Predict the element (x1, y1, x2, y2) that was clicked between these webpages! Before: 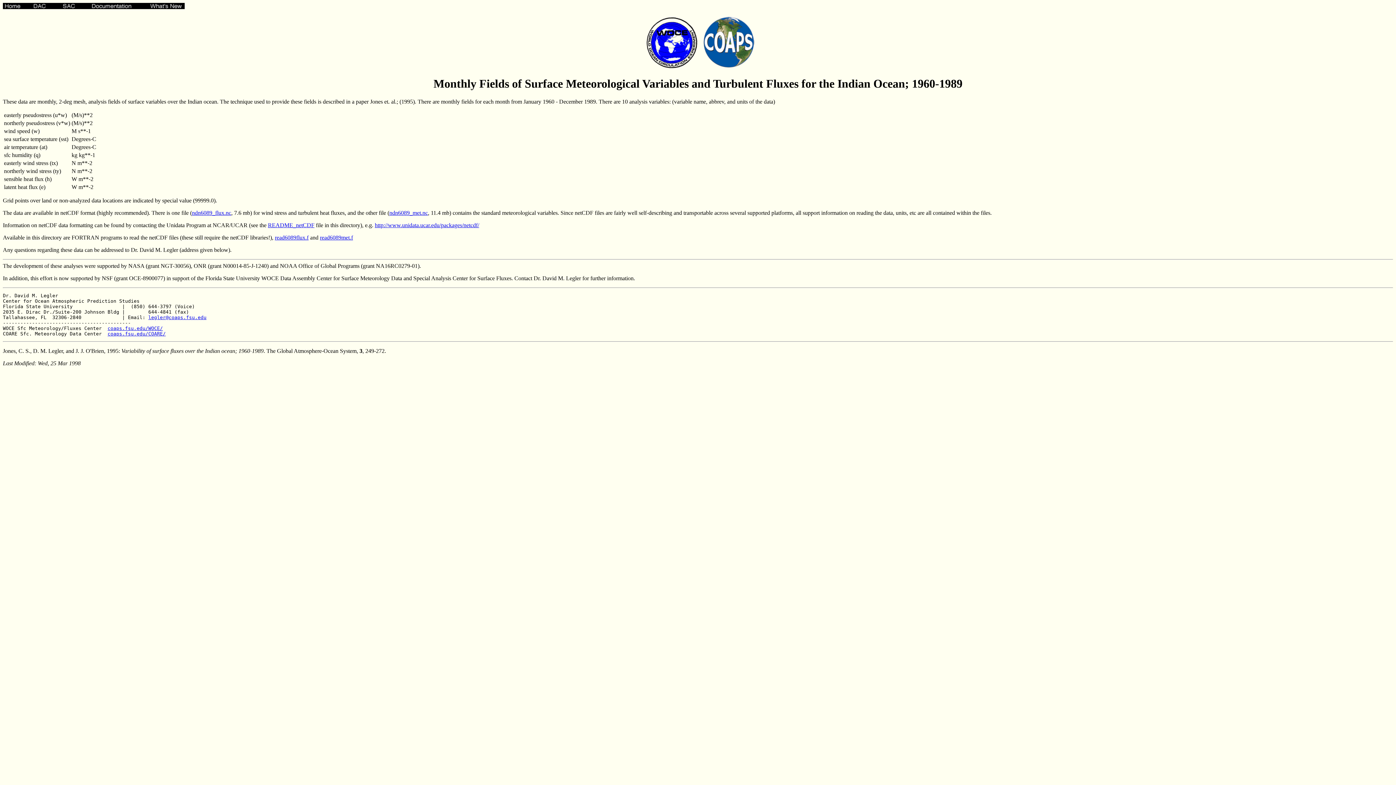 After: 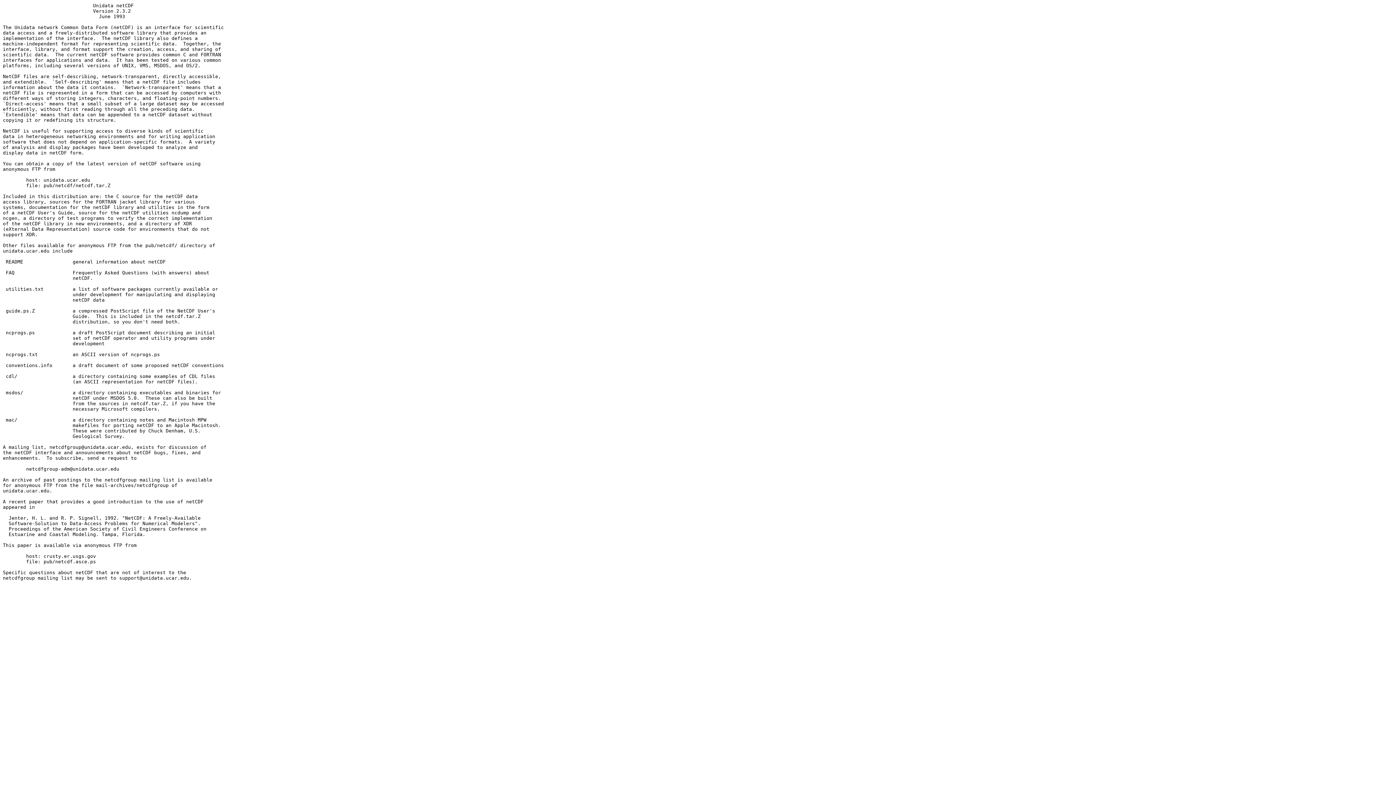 Action: label: README_netCDF bbox: (268, 222, 314, 228)